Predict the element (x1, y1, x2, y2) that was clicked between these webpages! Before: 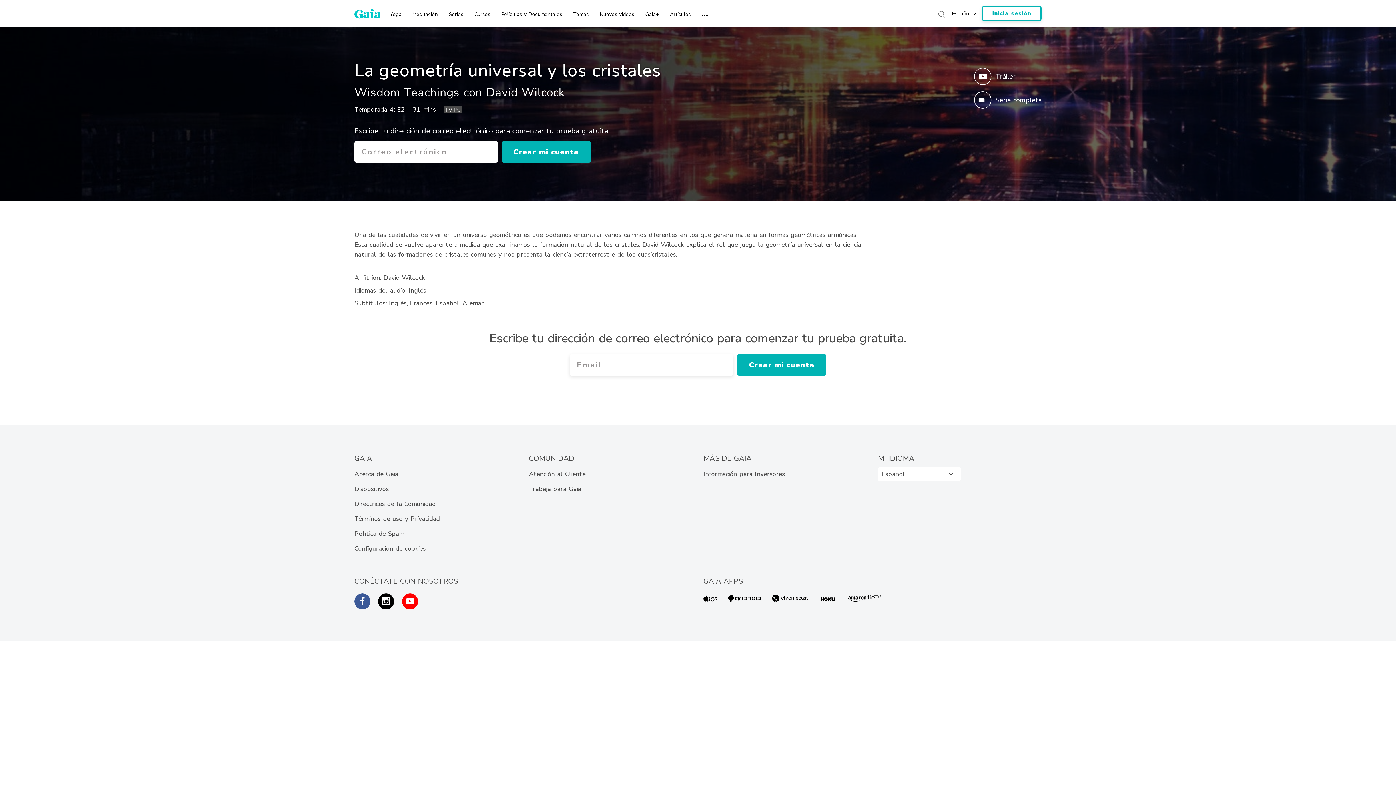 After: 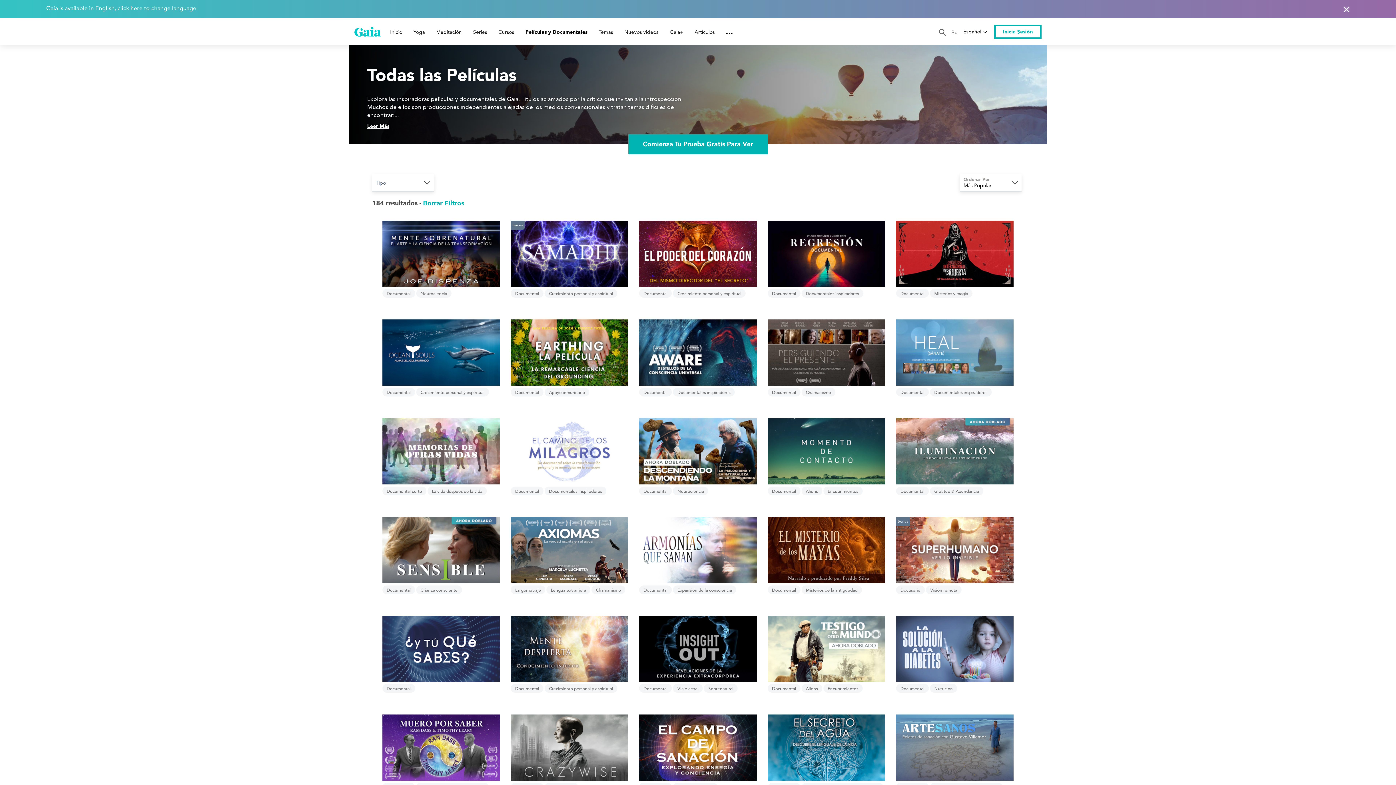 Action: label: Películas y Documentales bbox: (501, 3, 562, 20)